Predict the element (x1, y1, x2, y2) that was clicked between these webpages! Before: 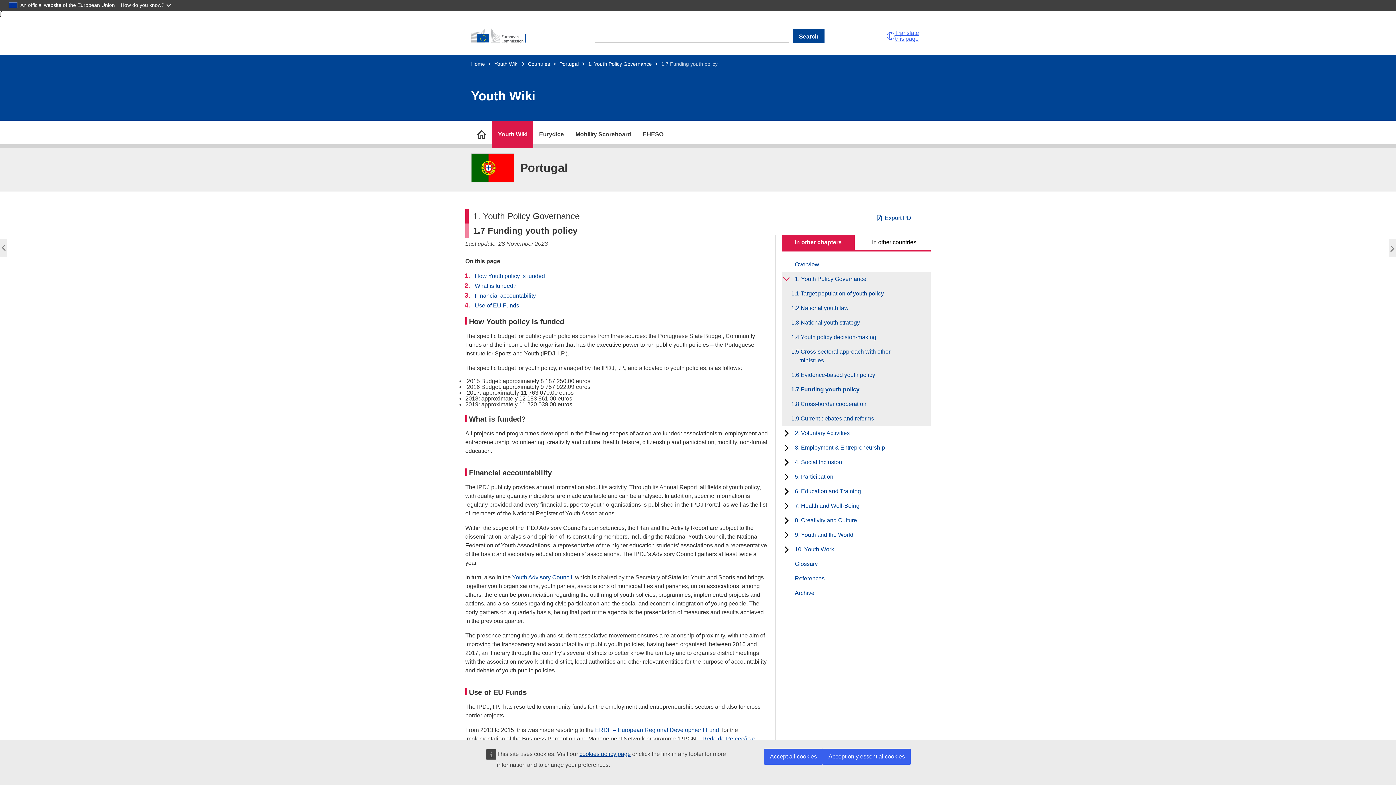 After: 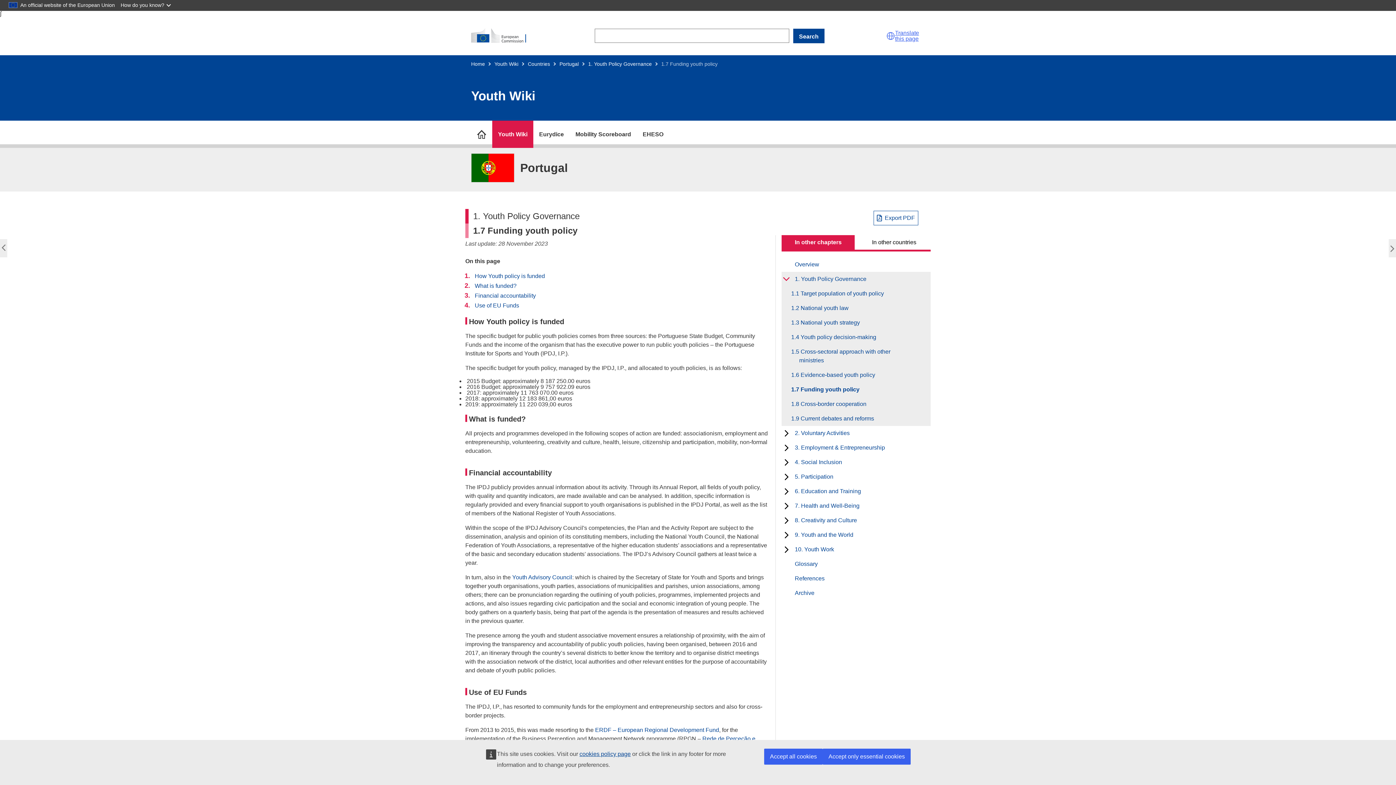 Action: label: Youth Advisory Council bbox: (512, 574, 572, 580)